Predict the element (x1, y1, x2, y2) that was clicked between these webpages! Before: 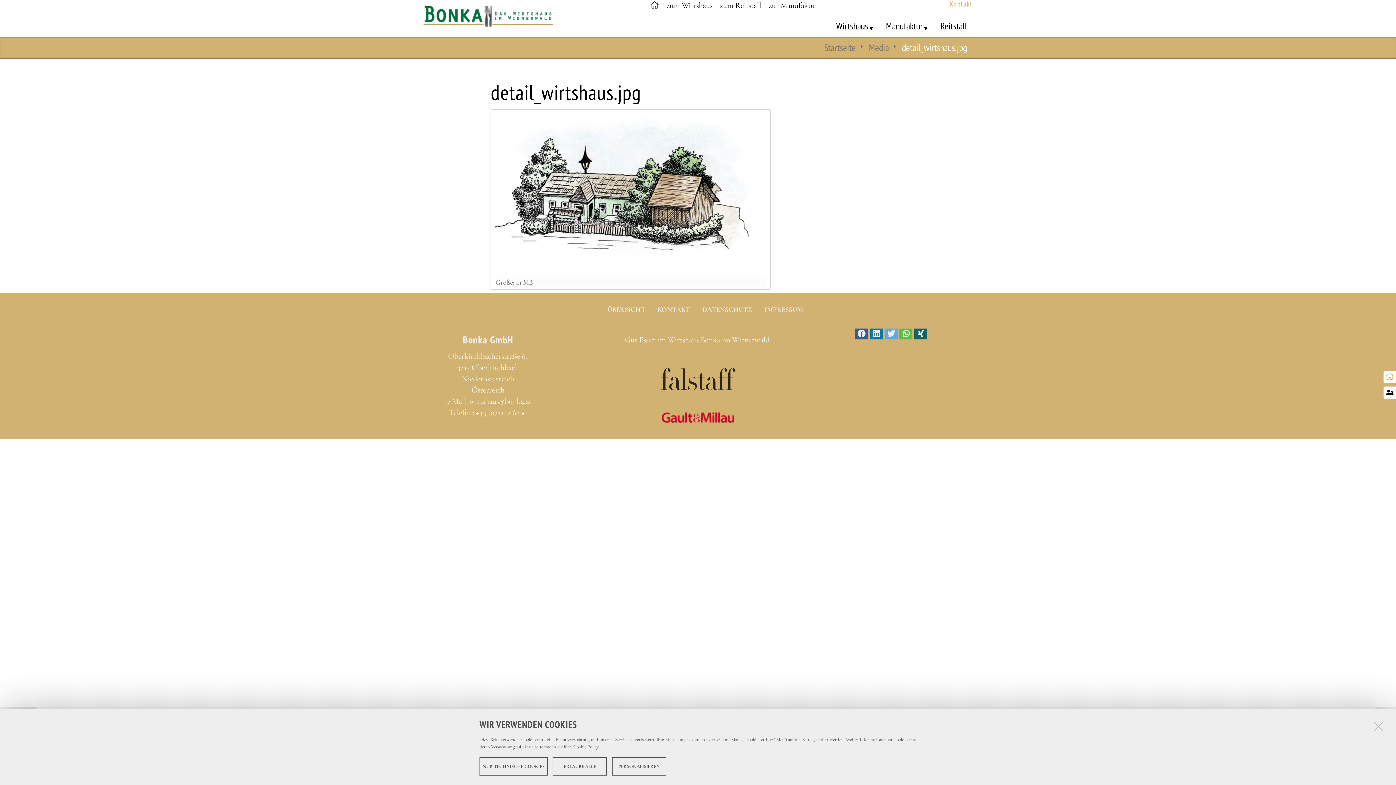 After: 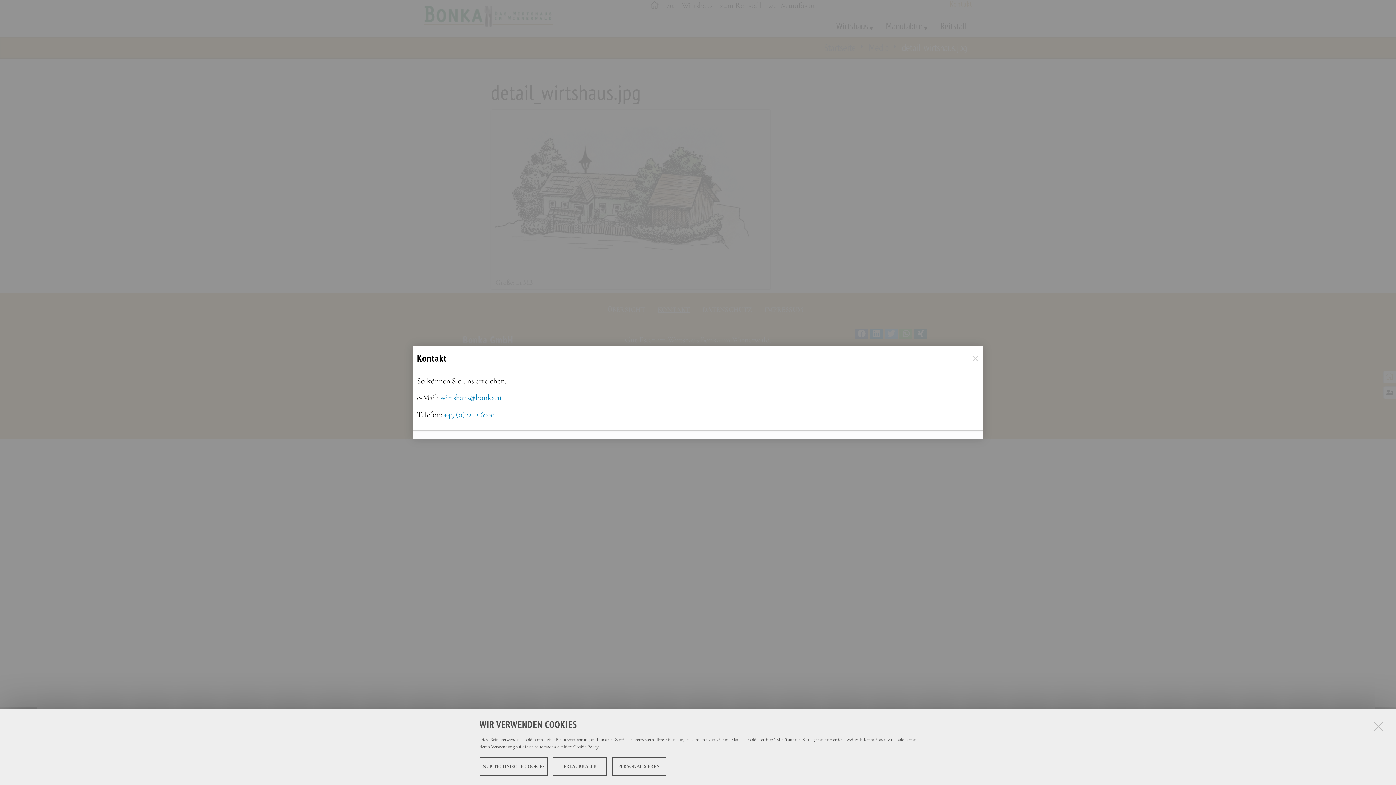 Action: bbox: (657, 305, 690, 313) label: KONTAKT